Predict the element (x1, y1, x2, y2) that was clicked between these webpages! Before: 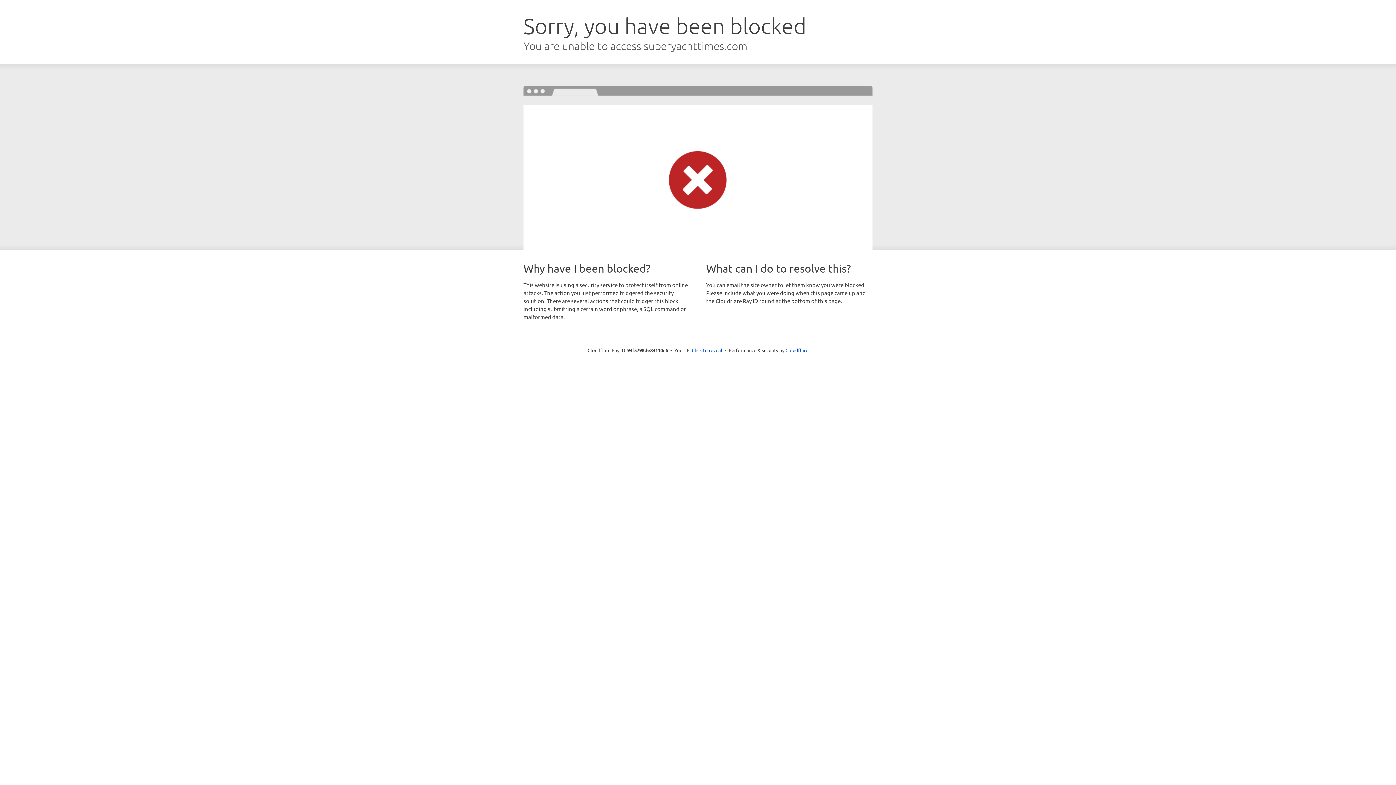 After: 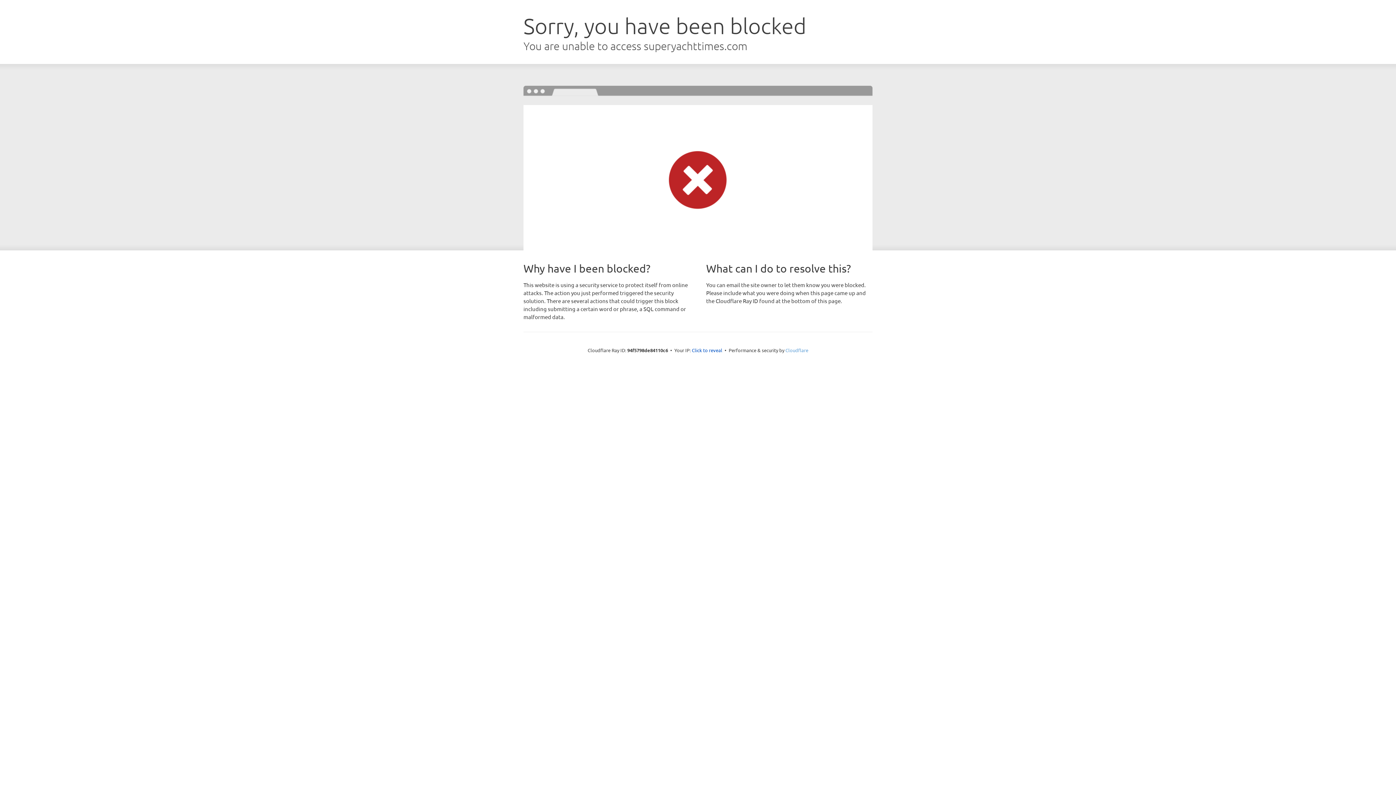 Action: label: Cloudflare bbox: (785, 347, 808, 353)